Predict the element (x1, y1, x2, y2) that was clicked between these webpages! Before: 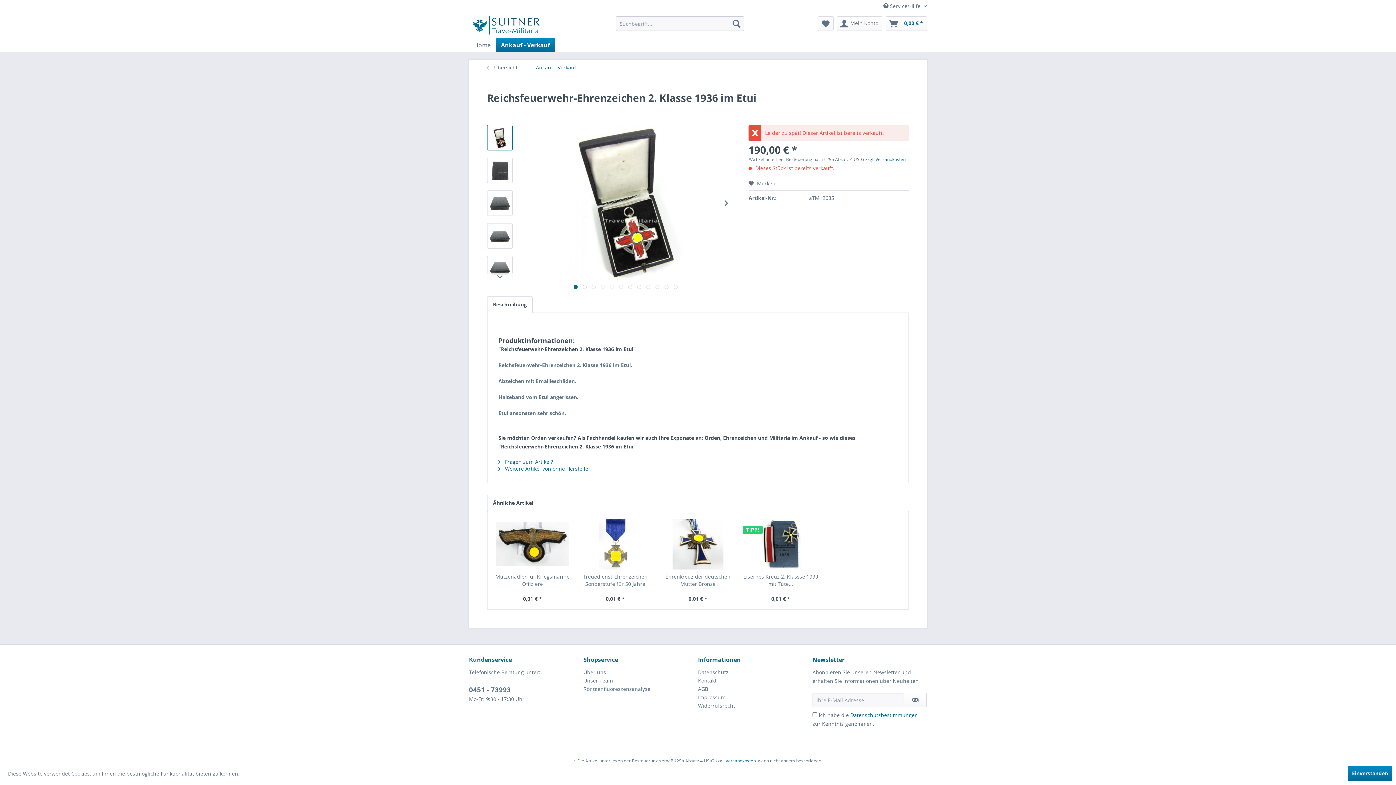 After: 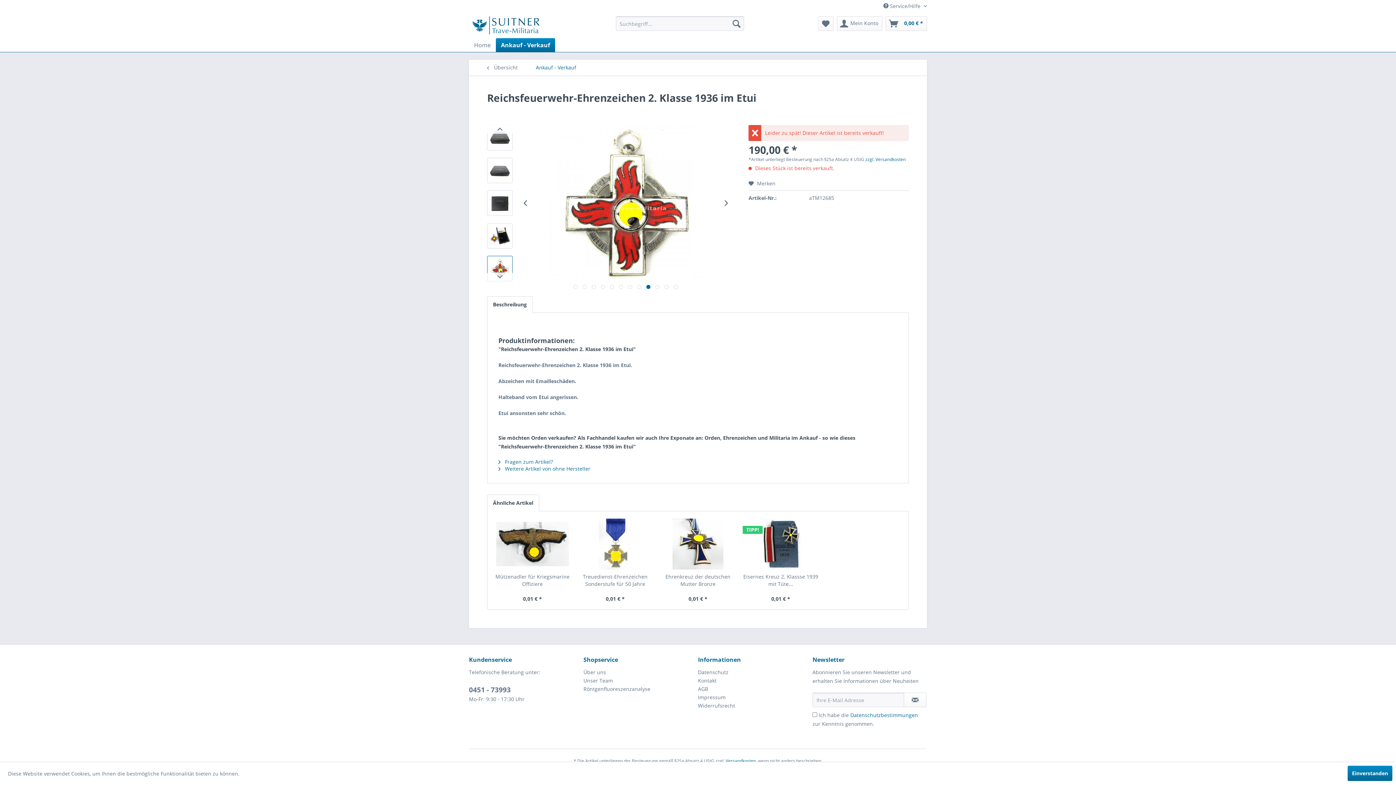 Action: bbox: (646, 285, 650, 289) label:  